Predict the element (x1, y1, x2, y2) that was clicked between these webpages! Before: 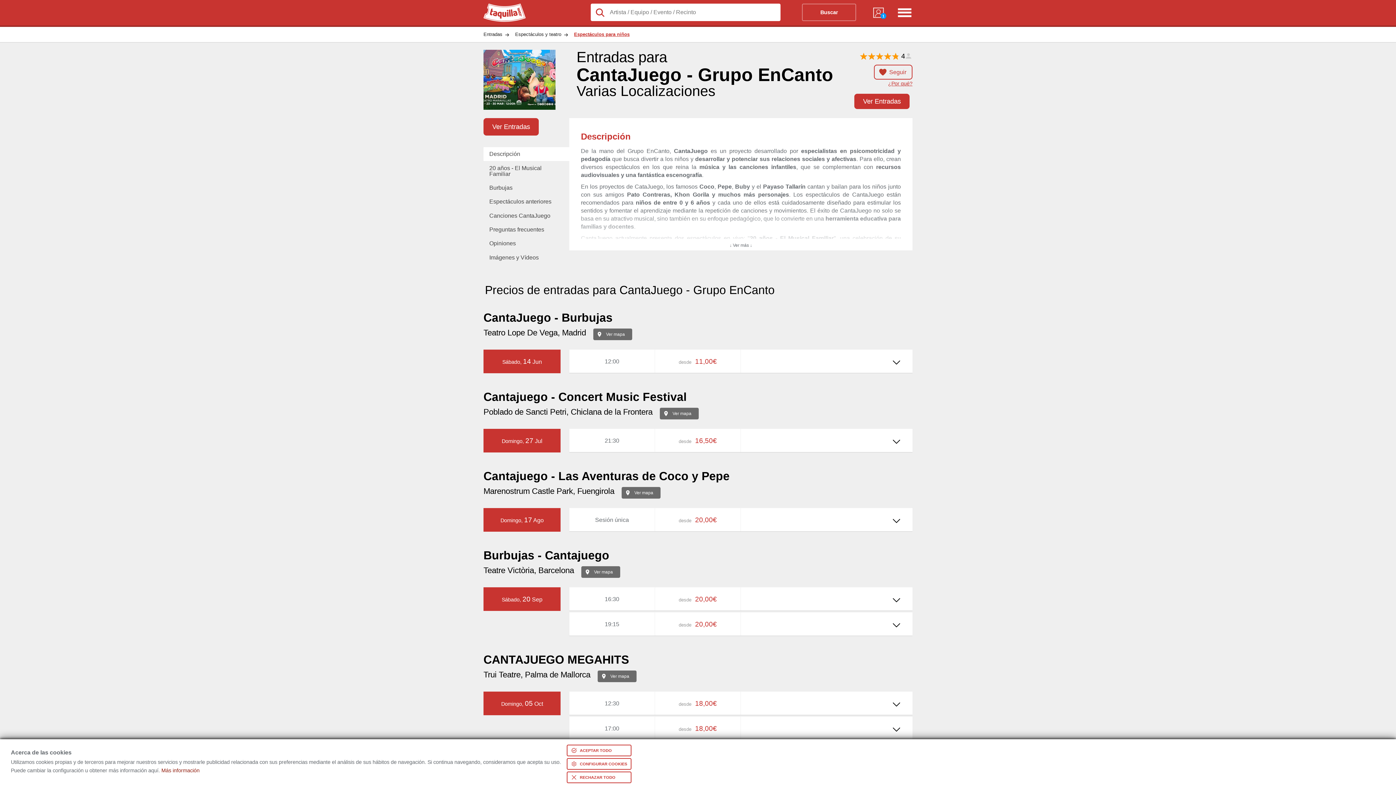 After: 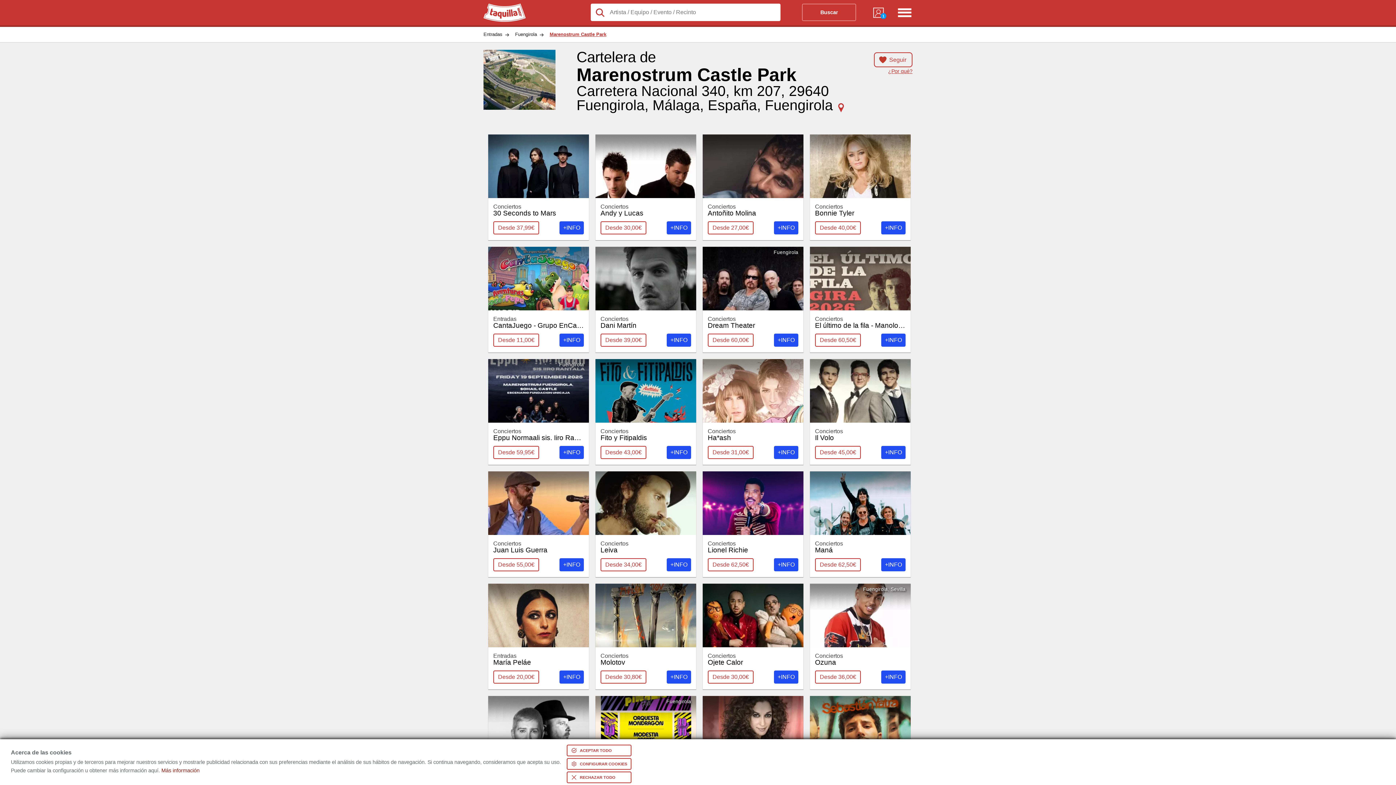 Action: label: Marenostrum Castle Park, Fuengirola bbox: (483, 486, 614, 496)